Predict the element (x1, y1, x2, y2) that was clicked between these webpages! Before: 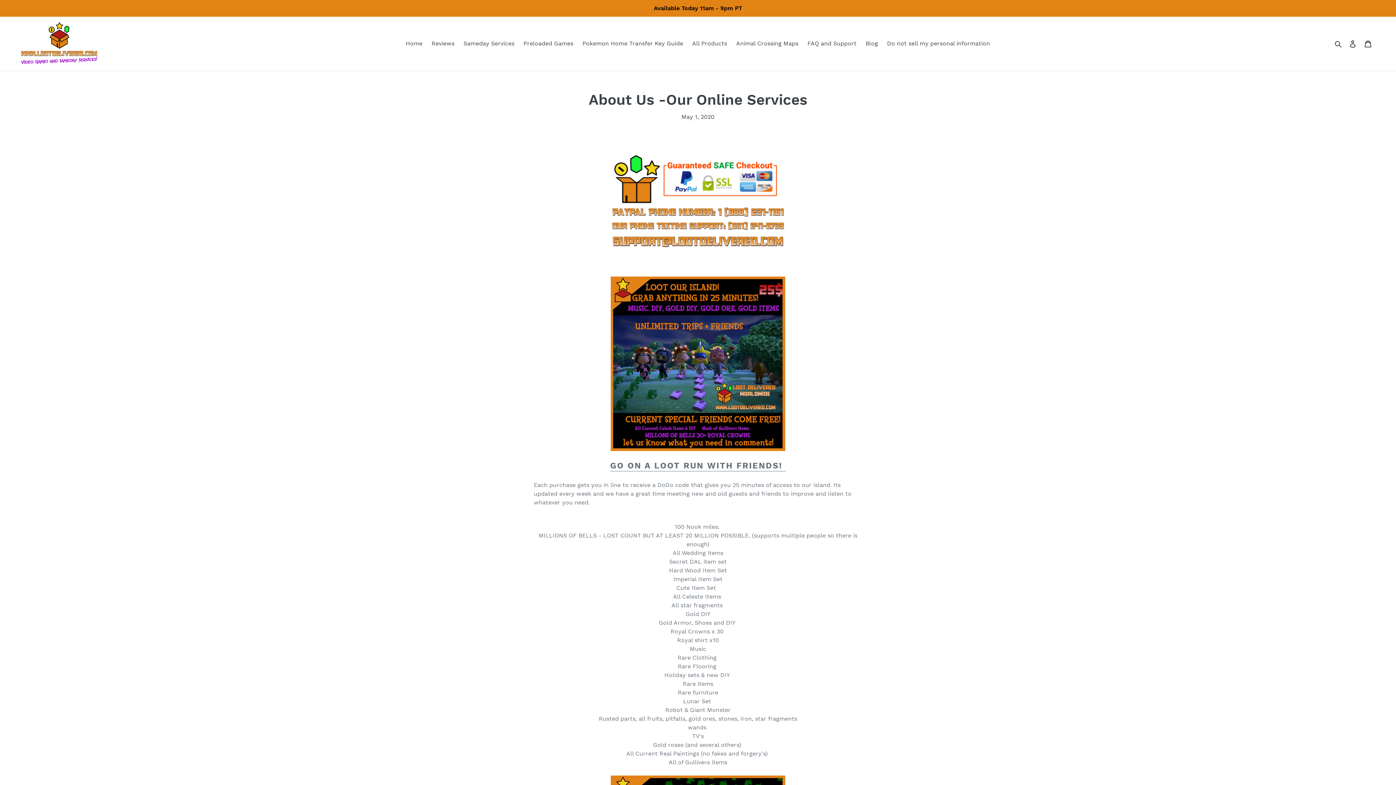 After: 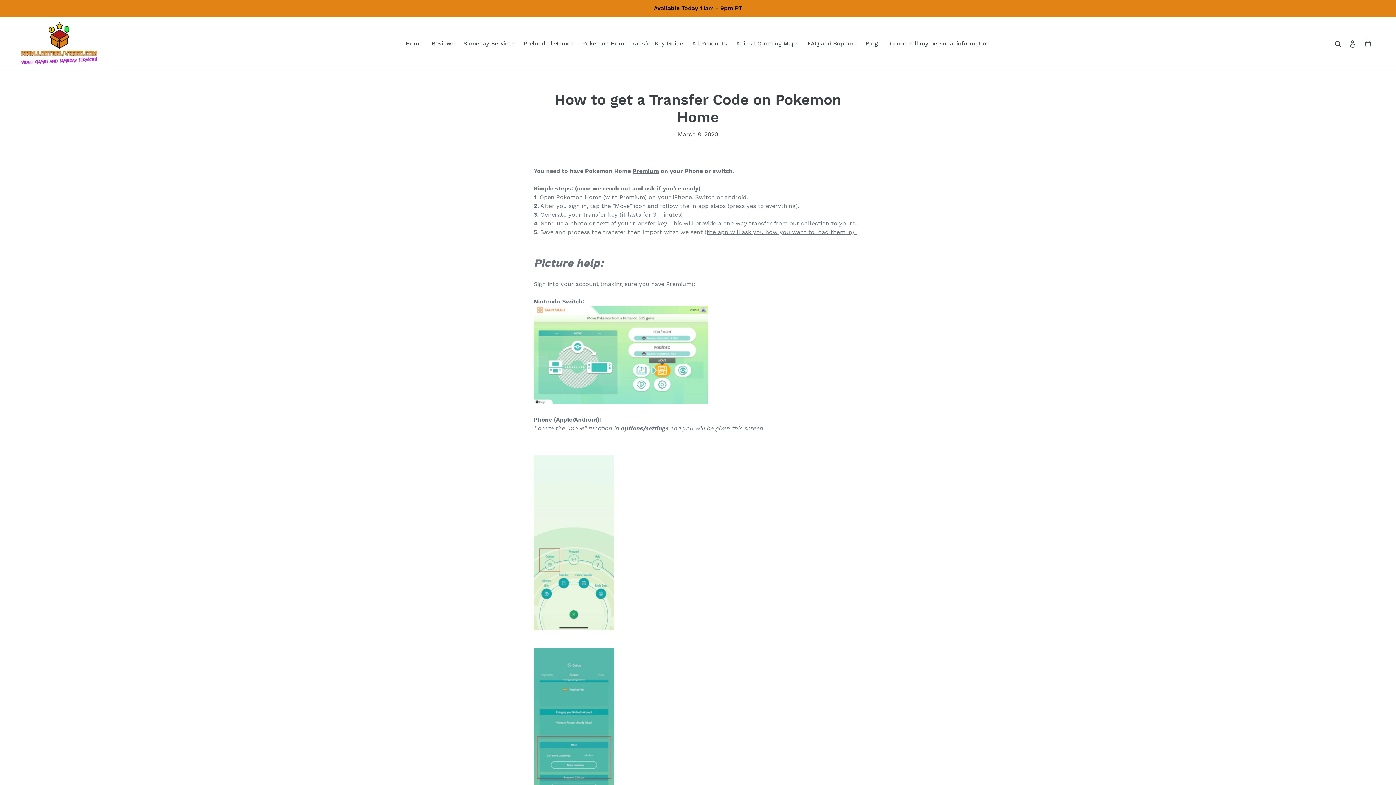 Action: label: Pokemon Home Transfer Key Guide bbox: (578, 38, 686, 49)